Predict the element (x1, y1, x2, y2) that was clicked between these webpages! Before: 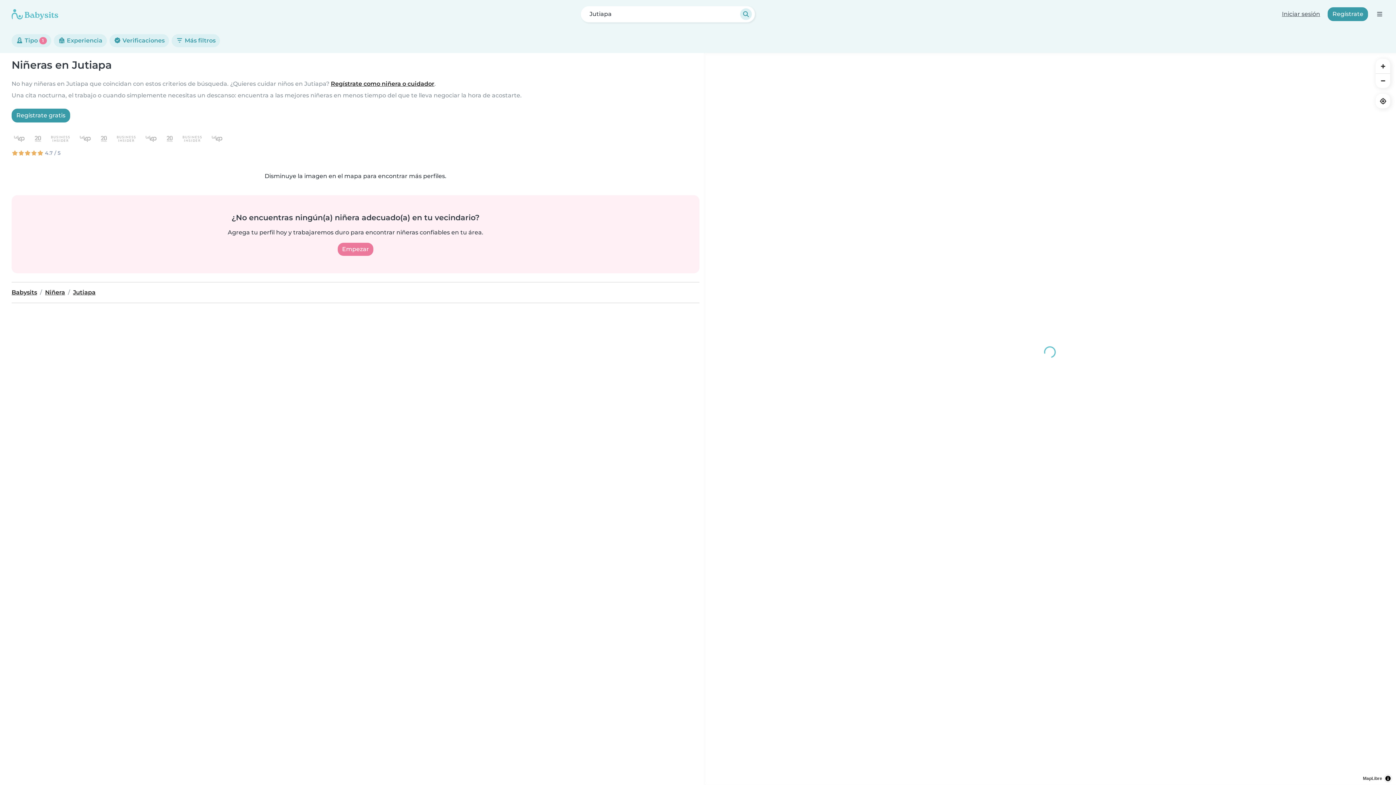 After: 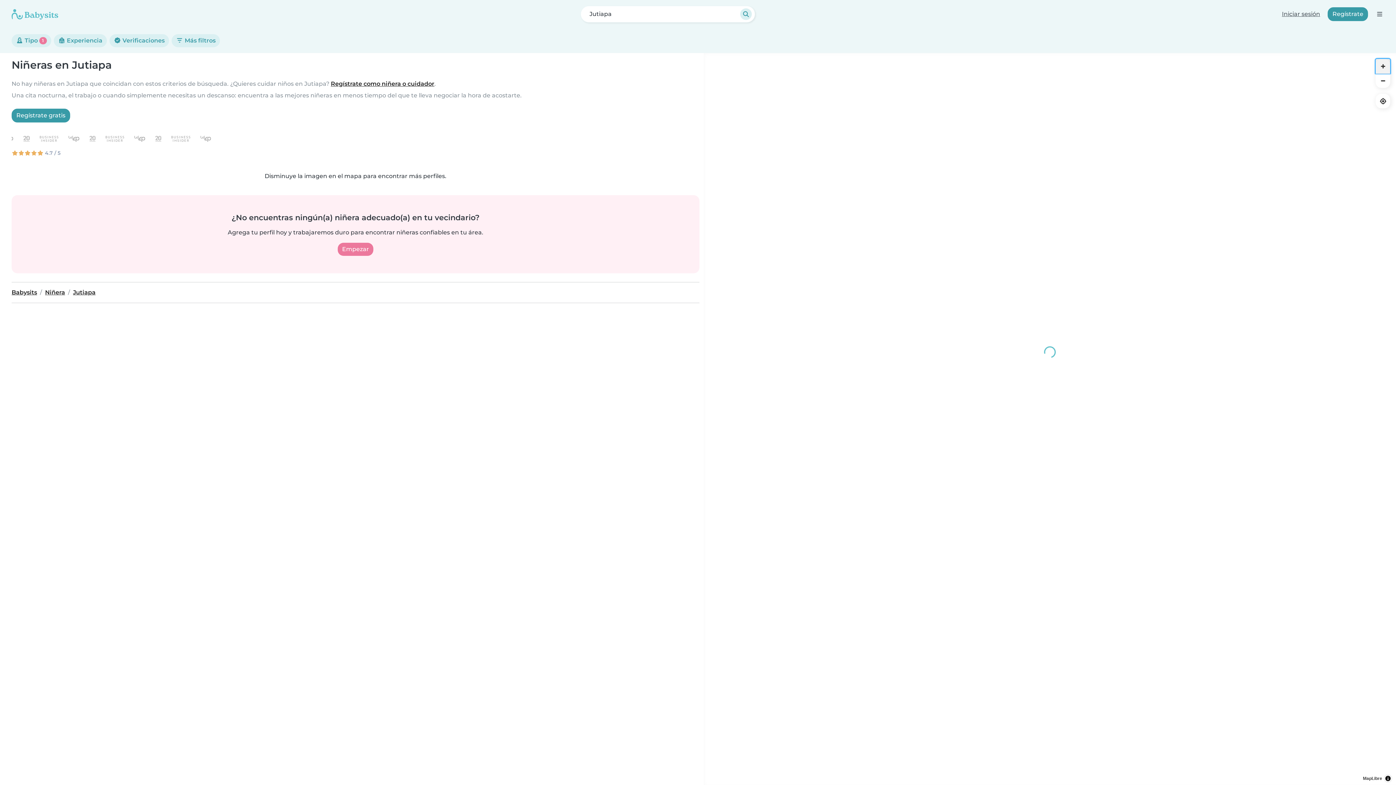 Action: label: Zoom in bbox: (1376, 58, 1390, 73)